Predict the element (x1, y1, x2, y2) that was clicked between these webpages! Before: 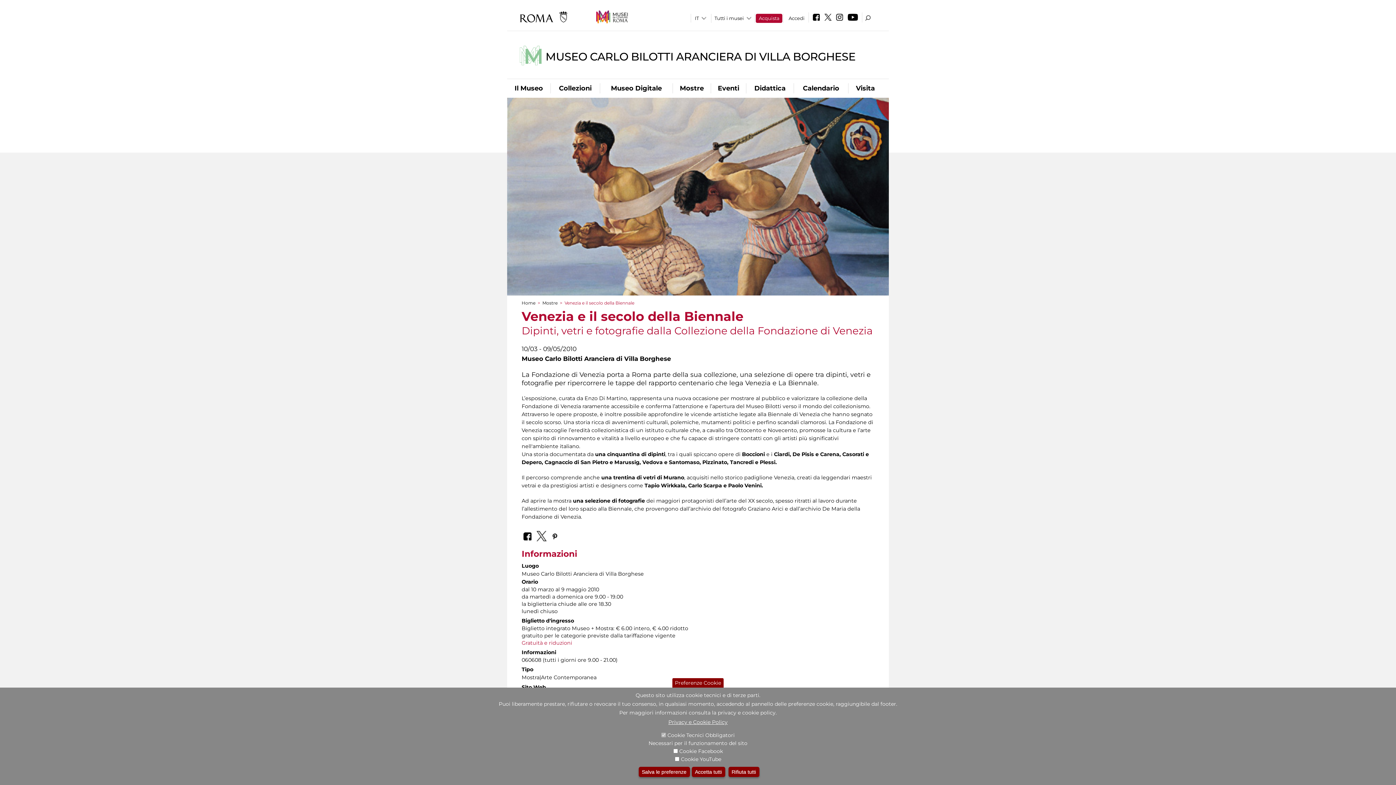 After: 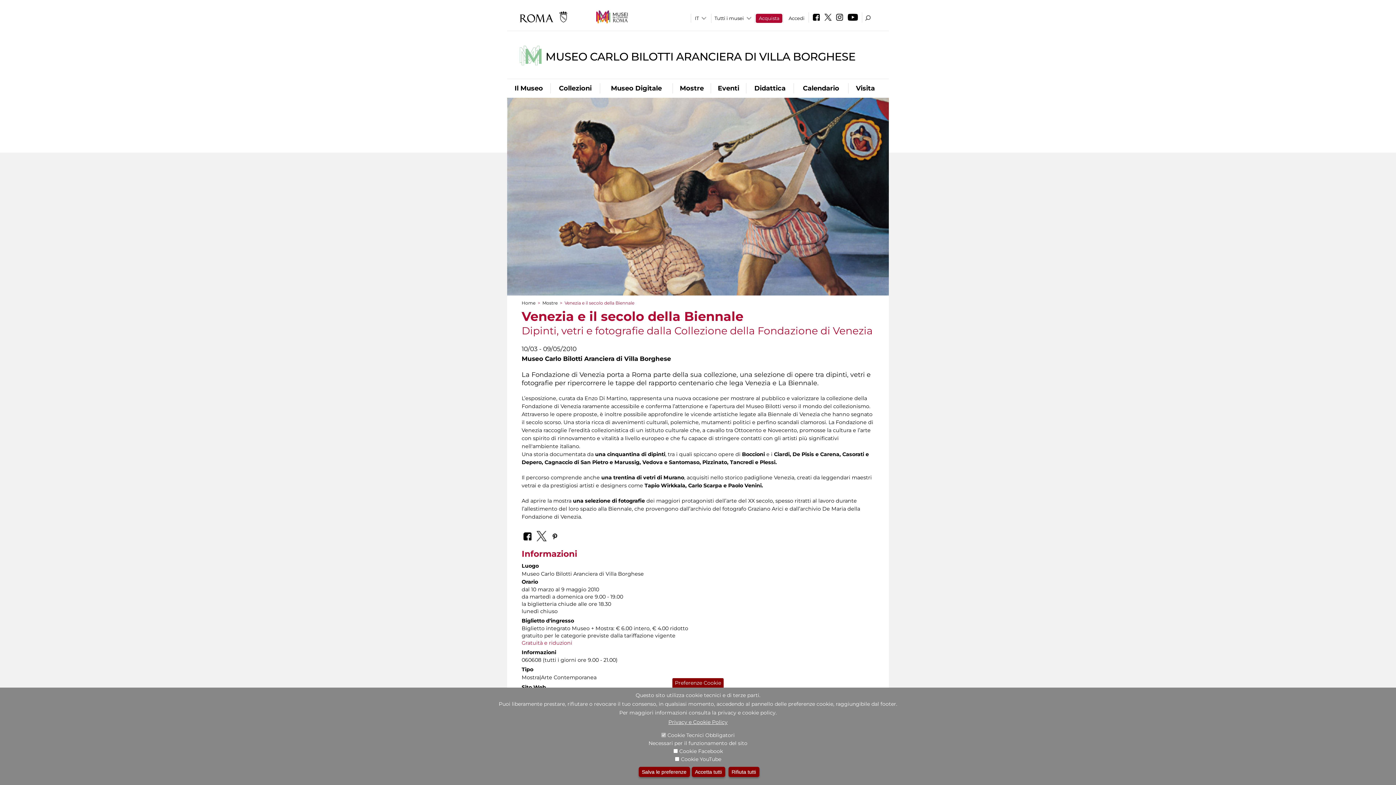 Action: bbox: (823, 16, 833, 21)